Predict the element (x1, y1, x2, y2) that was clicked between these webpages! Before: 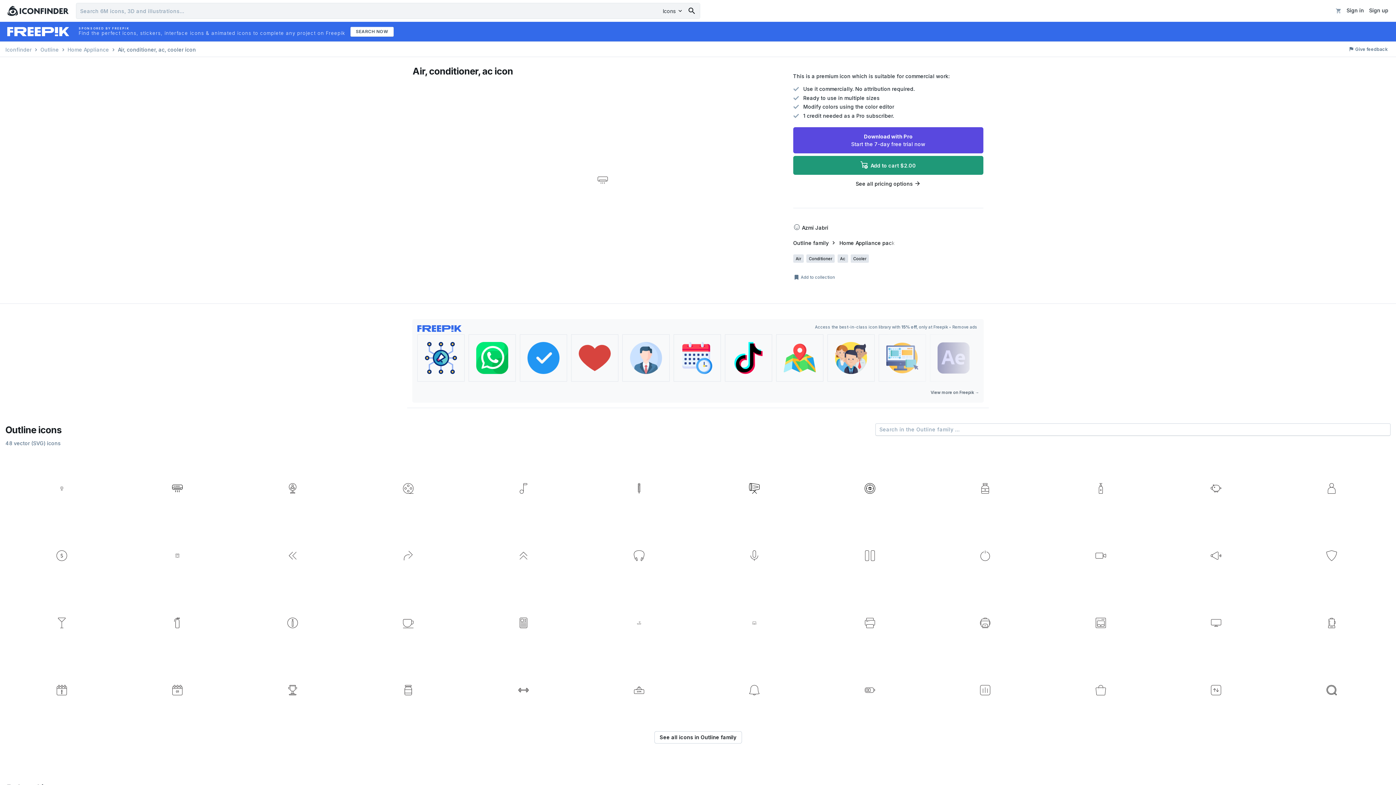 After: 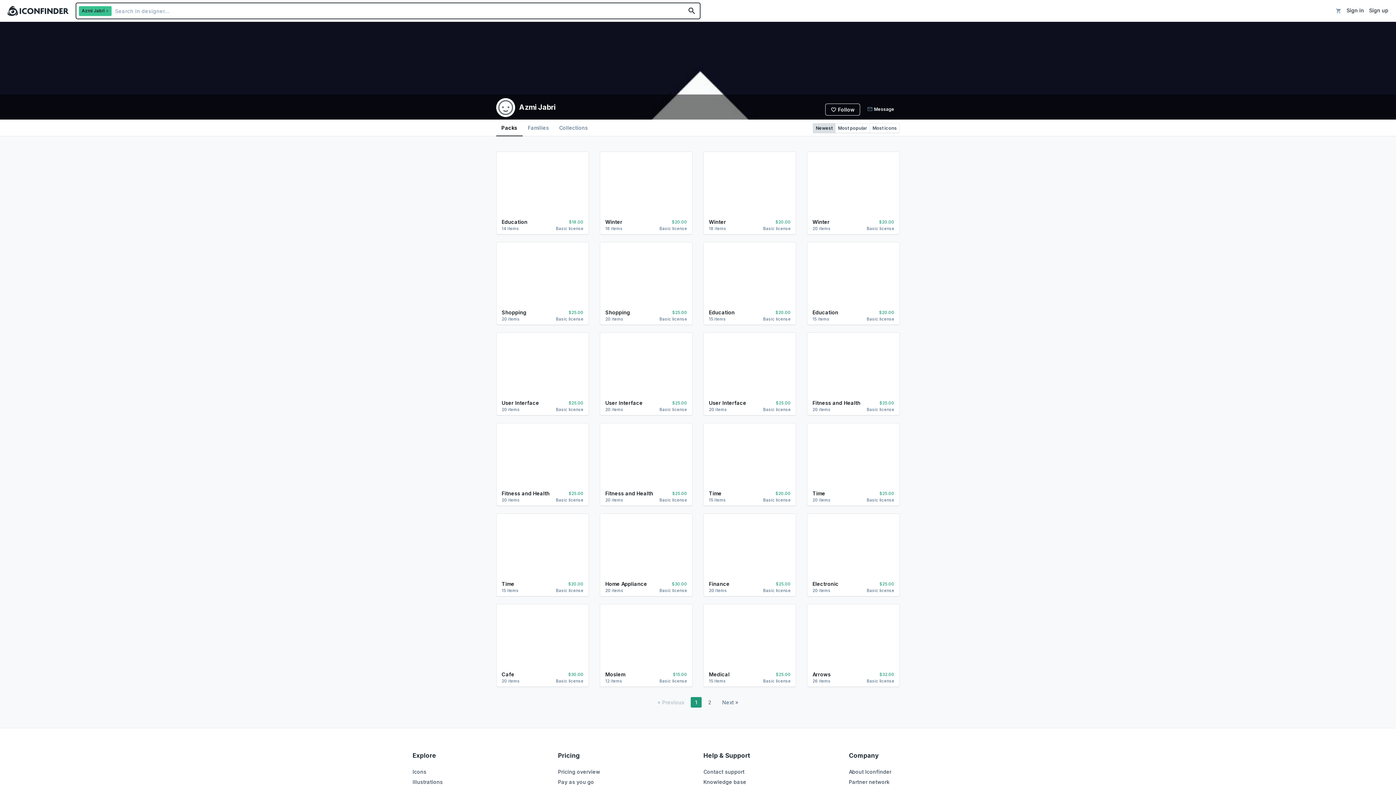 Action: label:  Azmi Jabri bbox: (793, 224, 828, 230)